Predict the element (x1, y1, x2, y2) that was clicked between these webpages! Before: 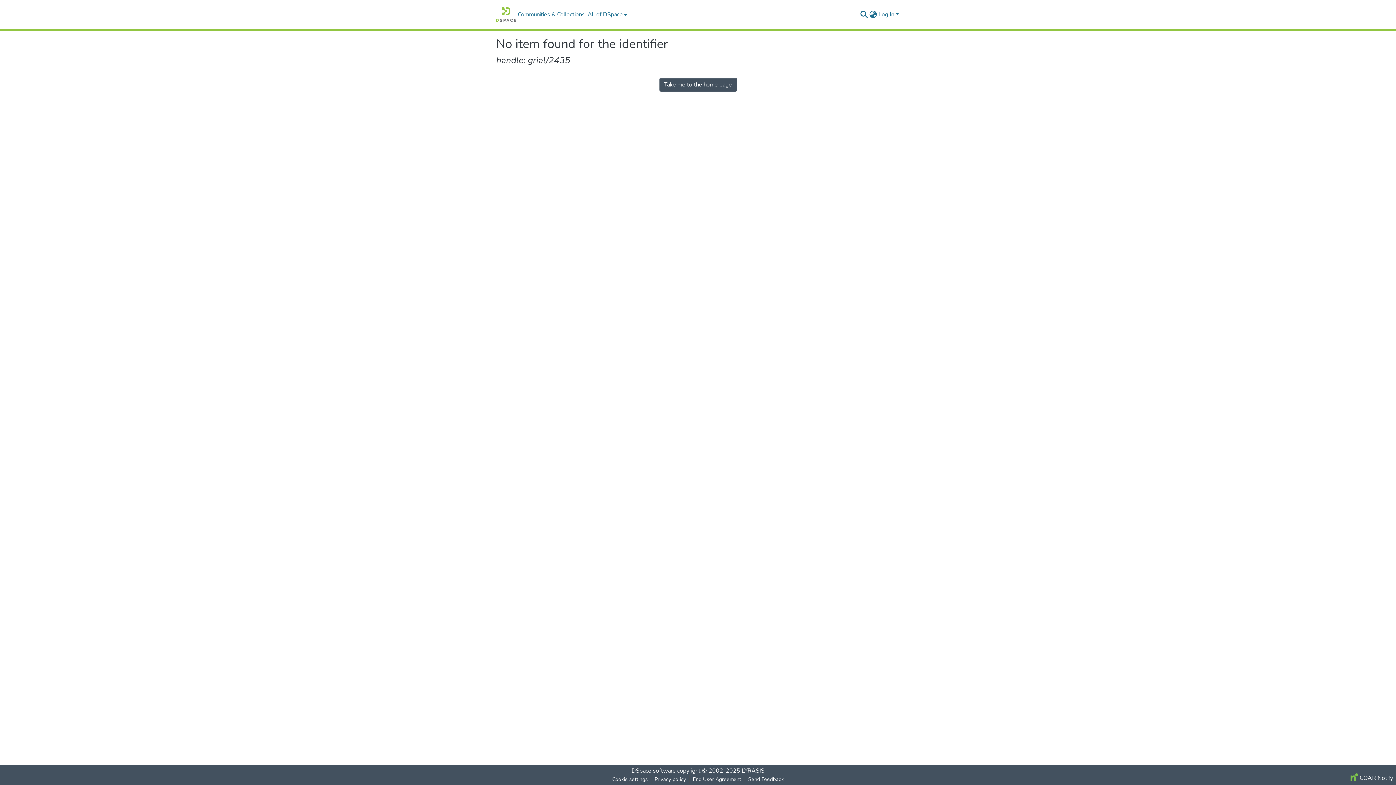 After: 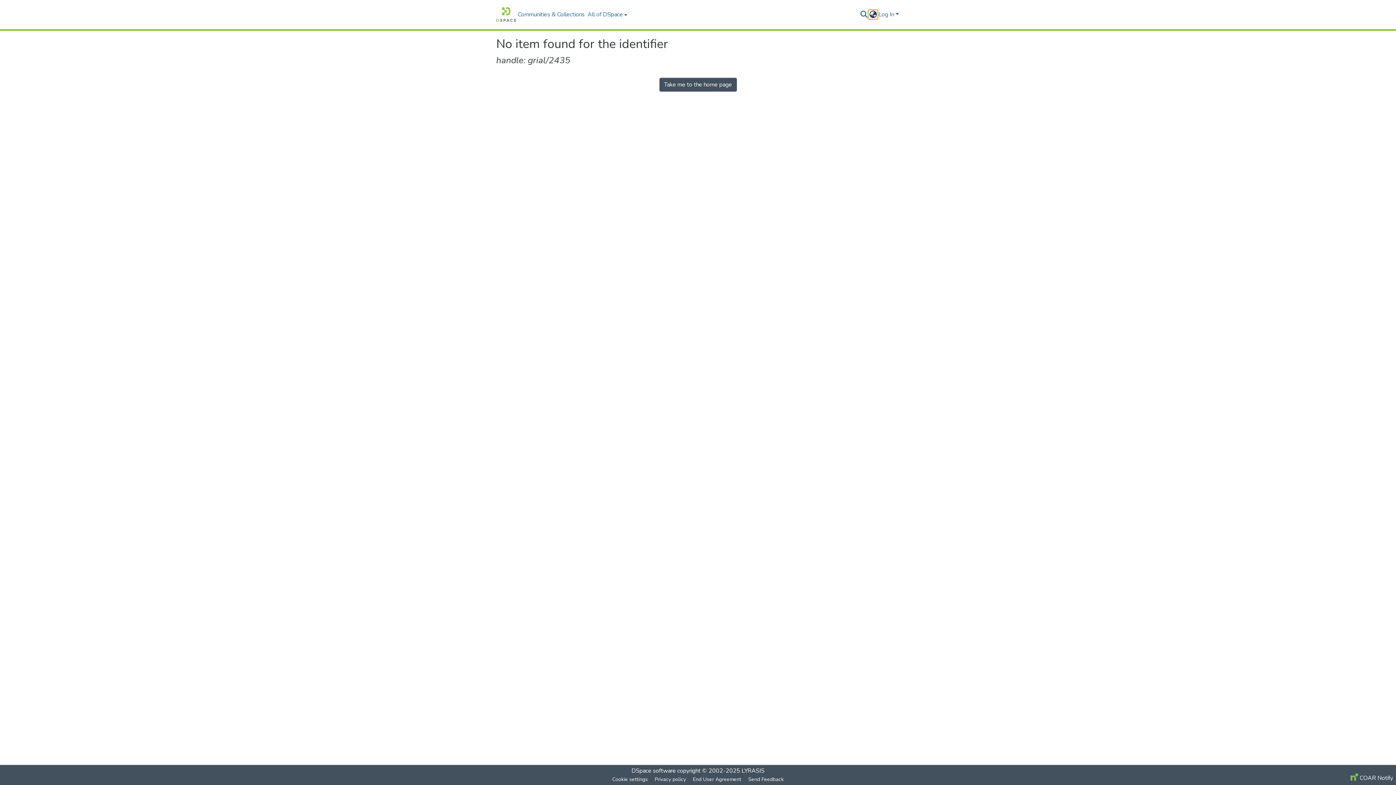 Action: label: Language switch bbox: (868, 10, 877, 18)